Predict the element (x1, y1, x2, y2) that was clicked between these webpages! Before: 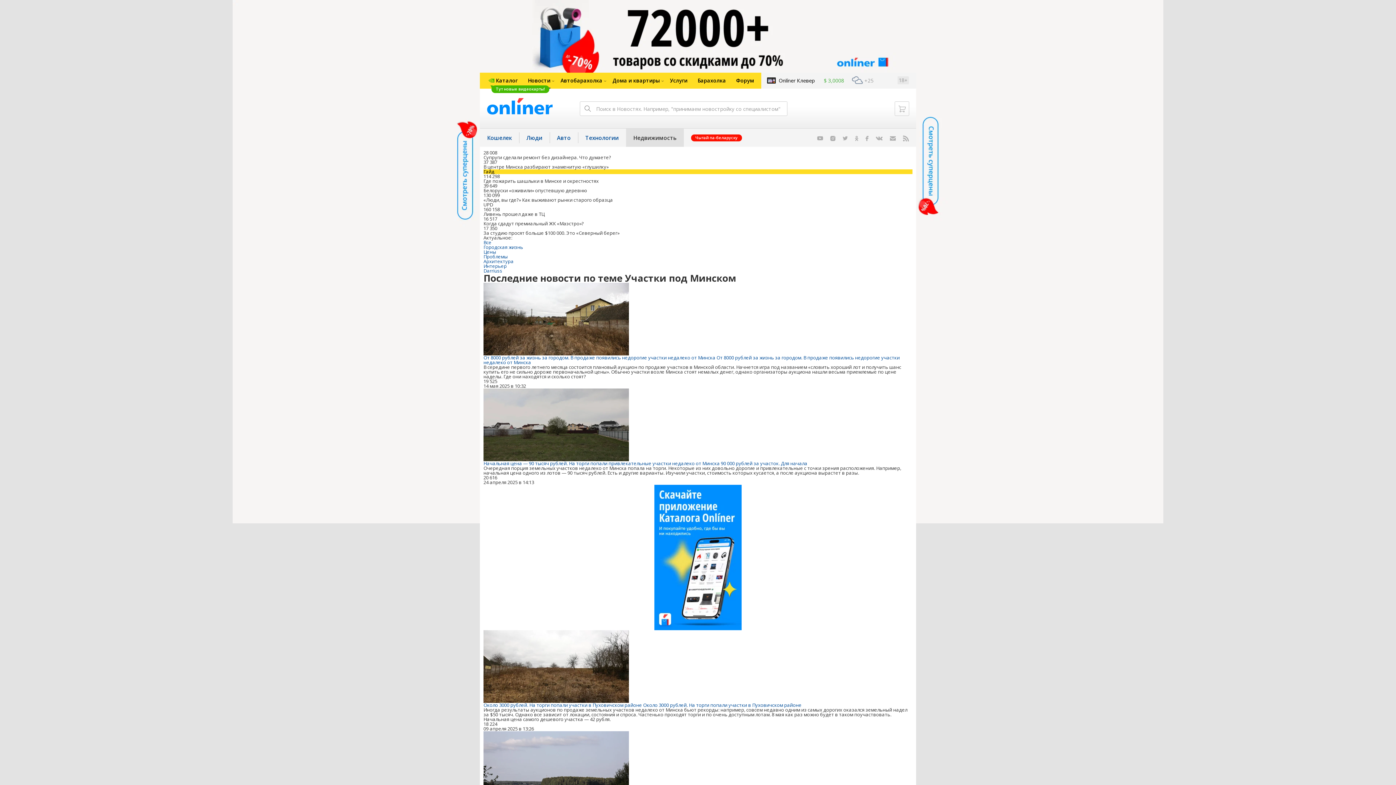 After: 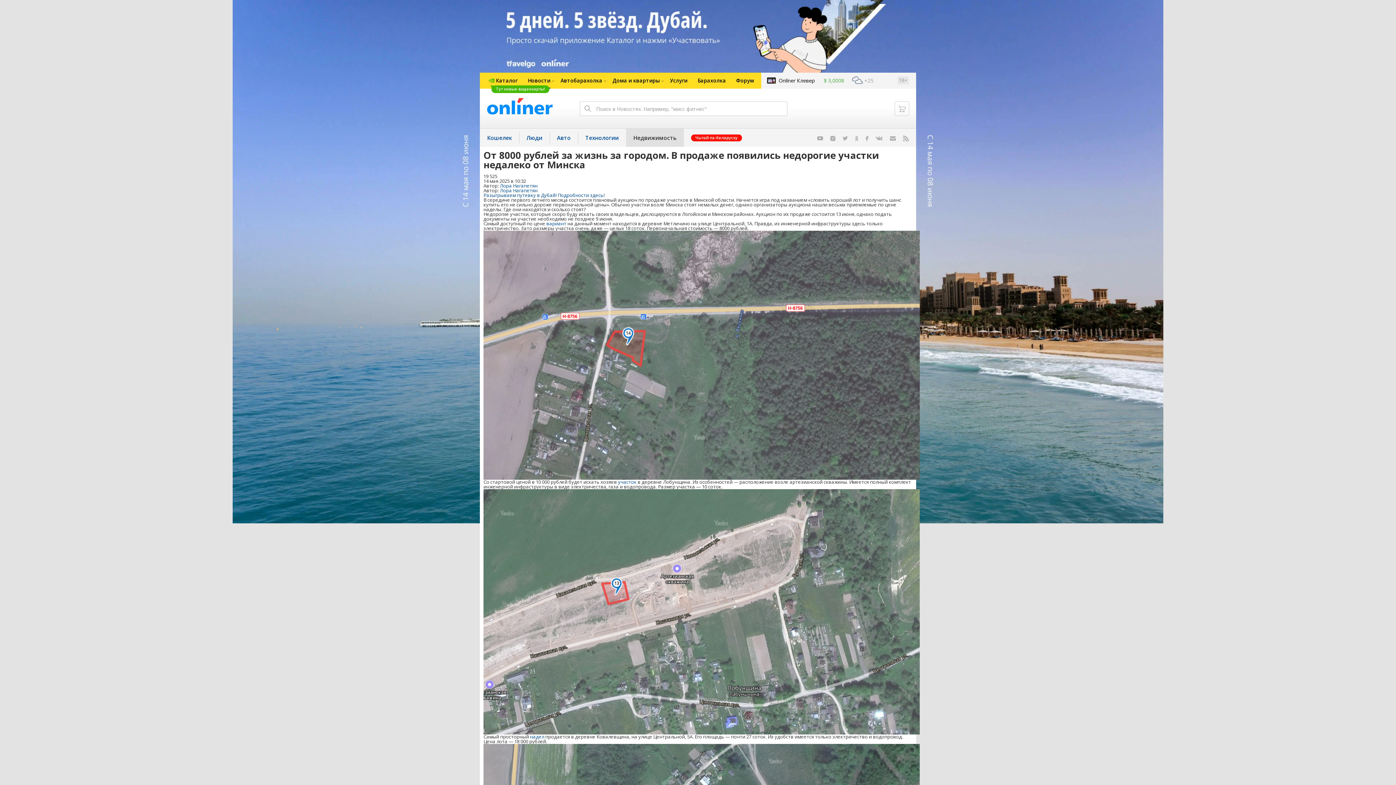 Action: bbox: (483, 354, 900, 365) label: От 8000 рублей за жизнь за городом. В продаже появились недорогие участки недалеко от Минска От 8000 рублей за жизнь за городом. В продаже появились недорогие участки недалеко от Минска